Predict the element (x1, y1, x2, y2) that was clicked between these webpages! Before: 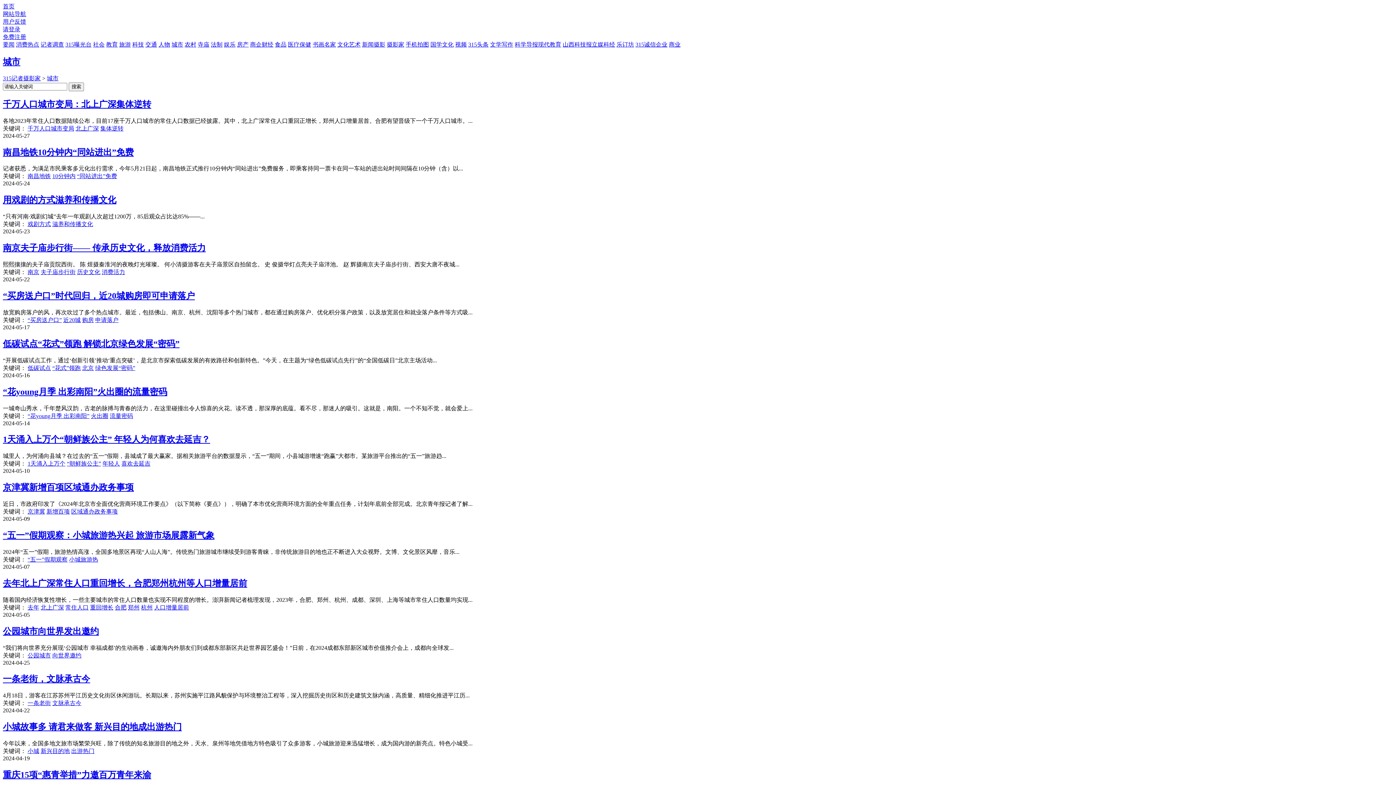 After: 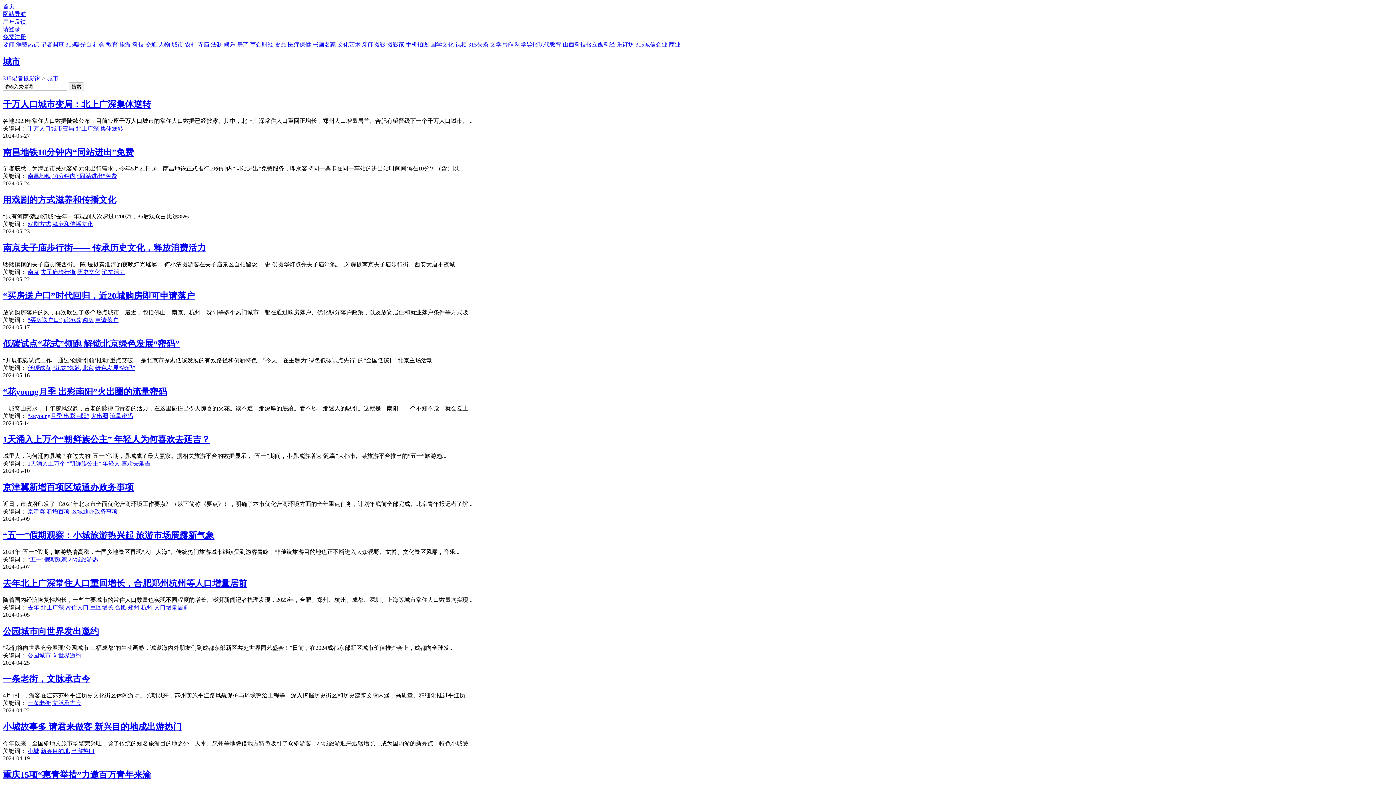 Action: label: 北京 bbox: (82, 364, 93, 371)